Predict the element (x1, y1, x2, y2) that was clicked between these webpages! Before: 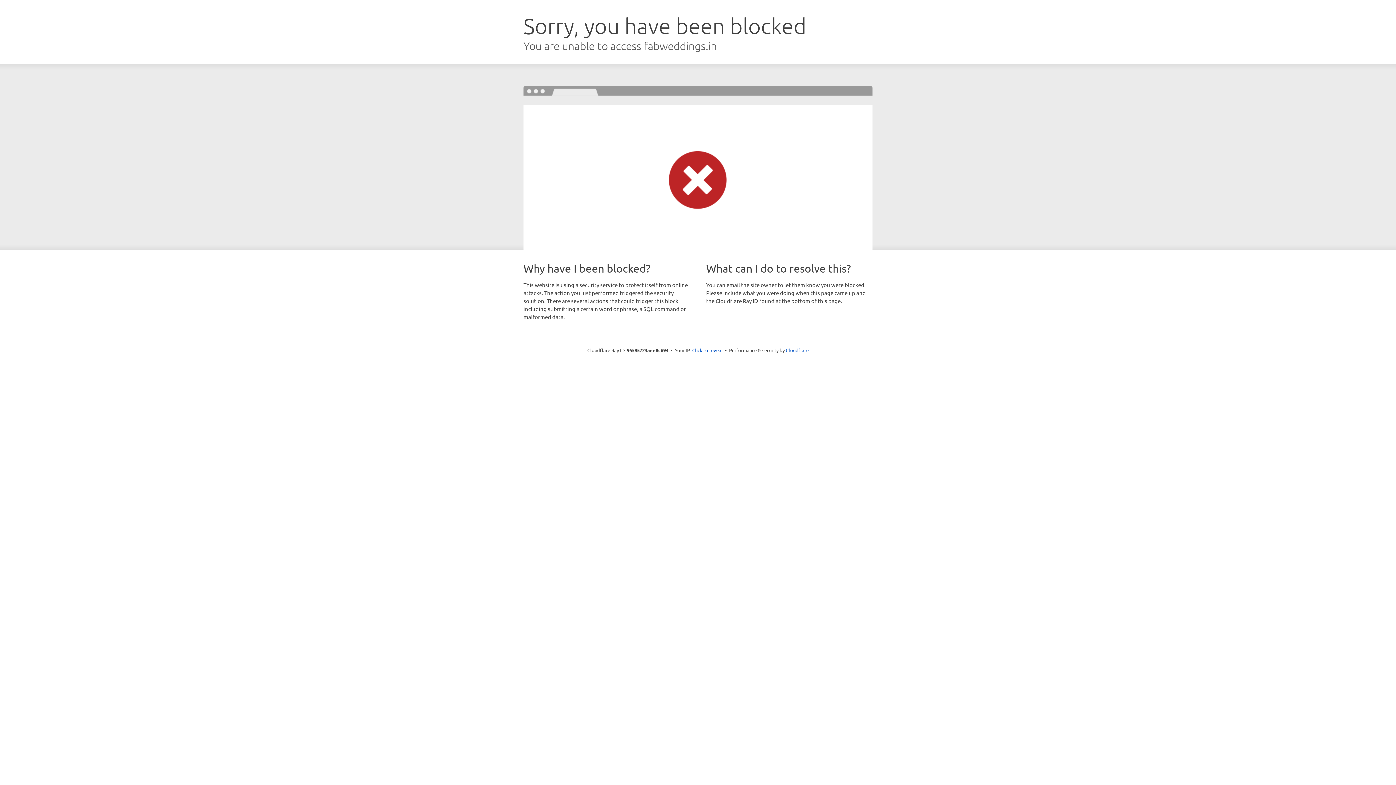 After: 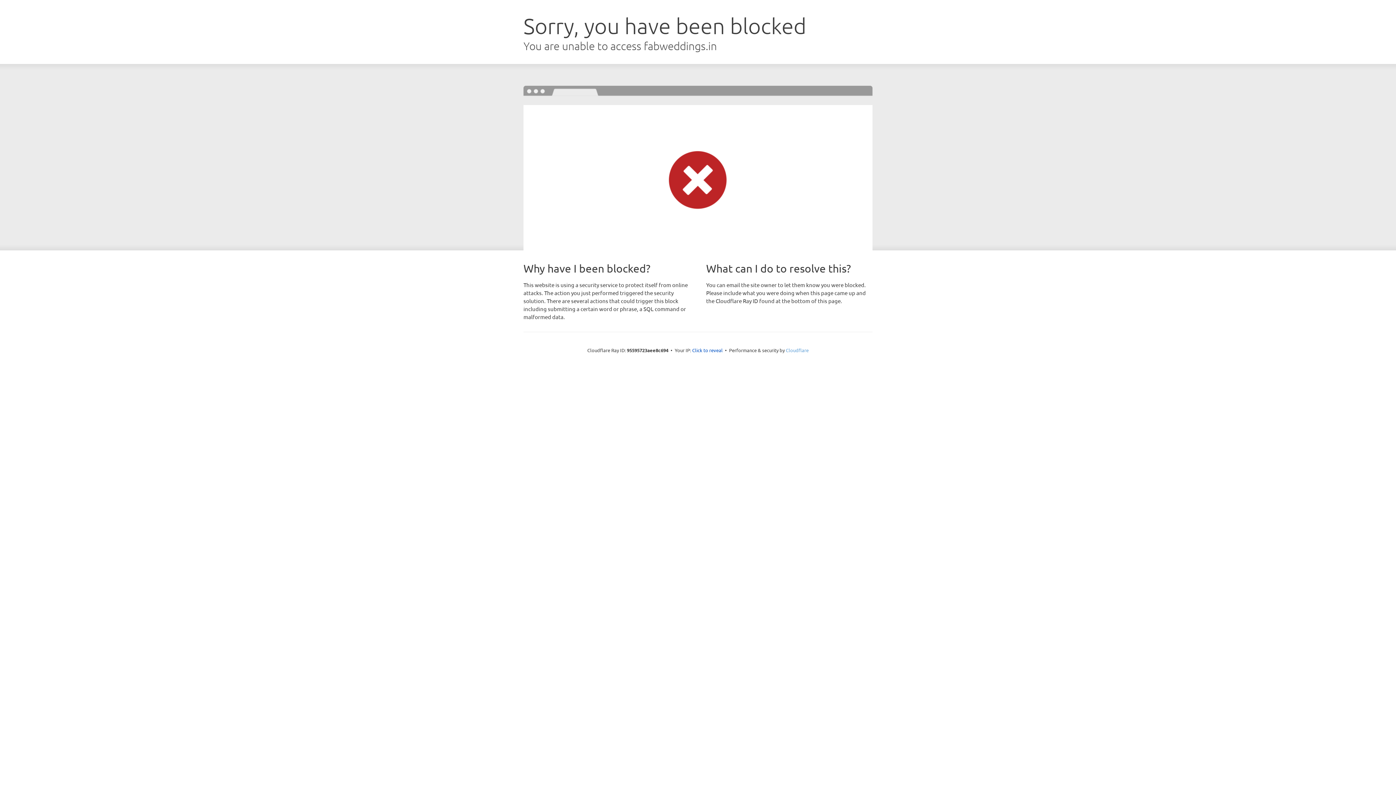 Action: bbox: (786, 347, 808, 353) label: Cloudflare